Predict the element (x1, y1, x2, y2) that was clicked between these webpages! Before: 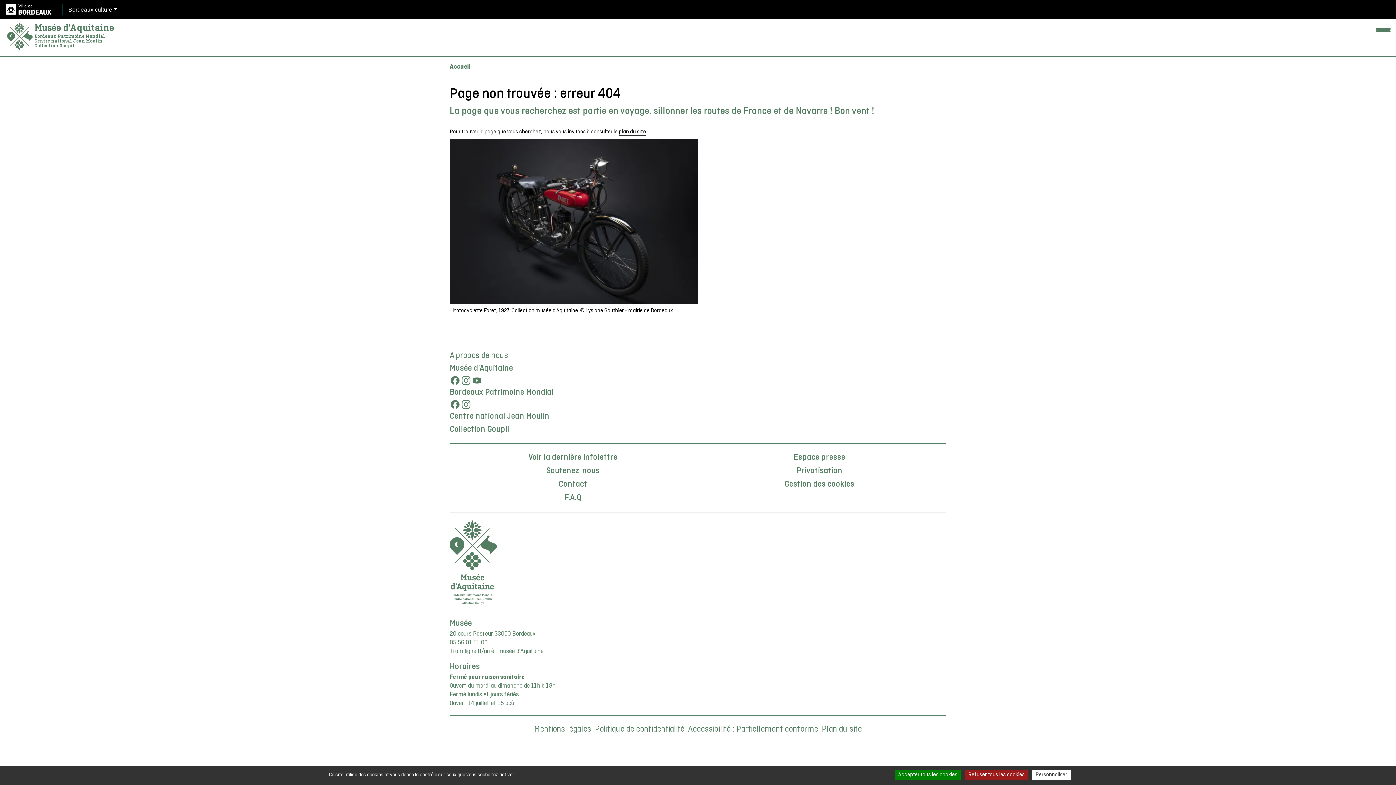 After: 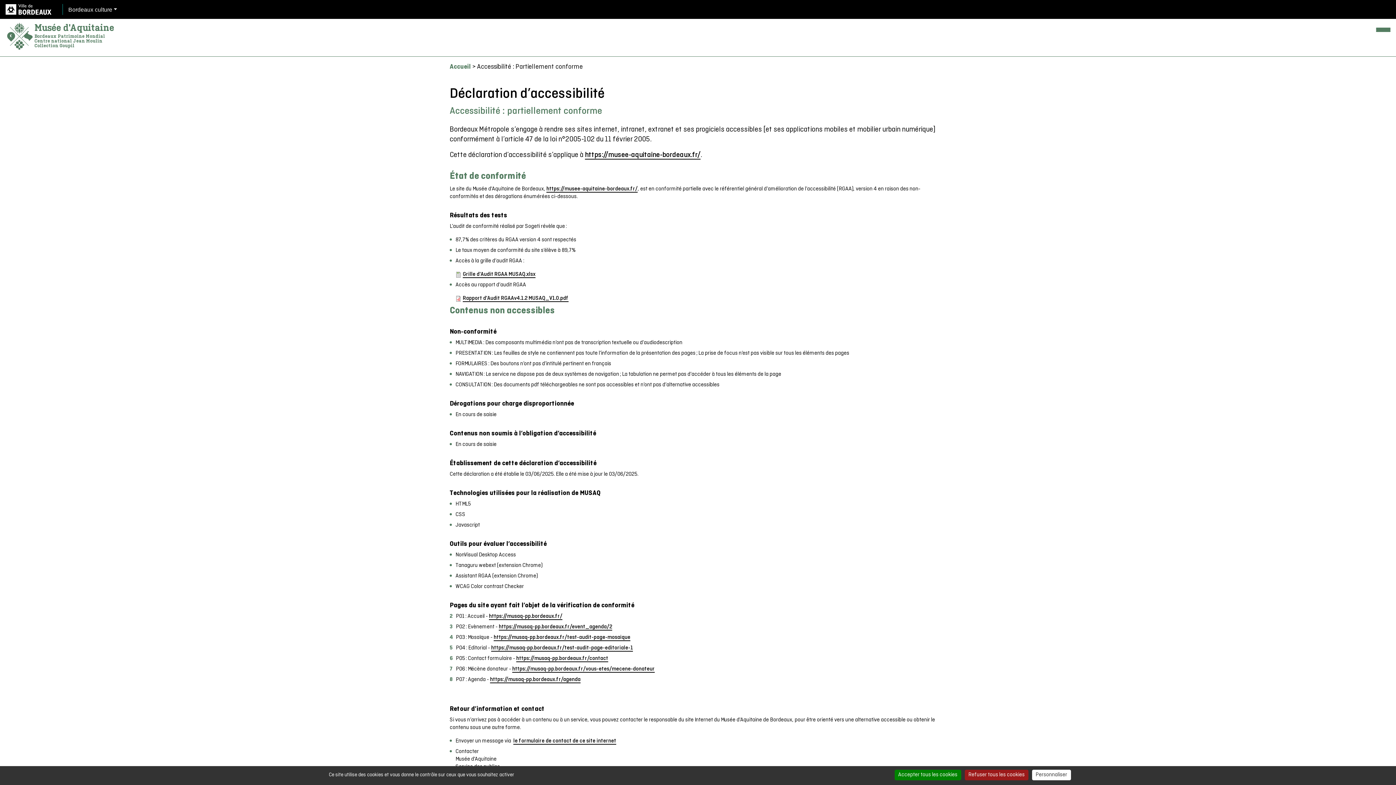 Action: label: Accessibilité : Partiellement conforme bbox: (688, 723, 818, 736)